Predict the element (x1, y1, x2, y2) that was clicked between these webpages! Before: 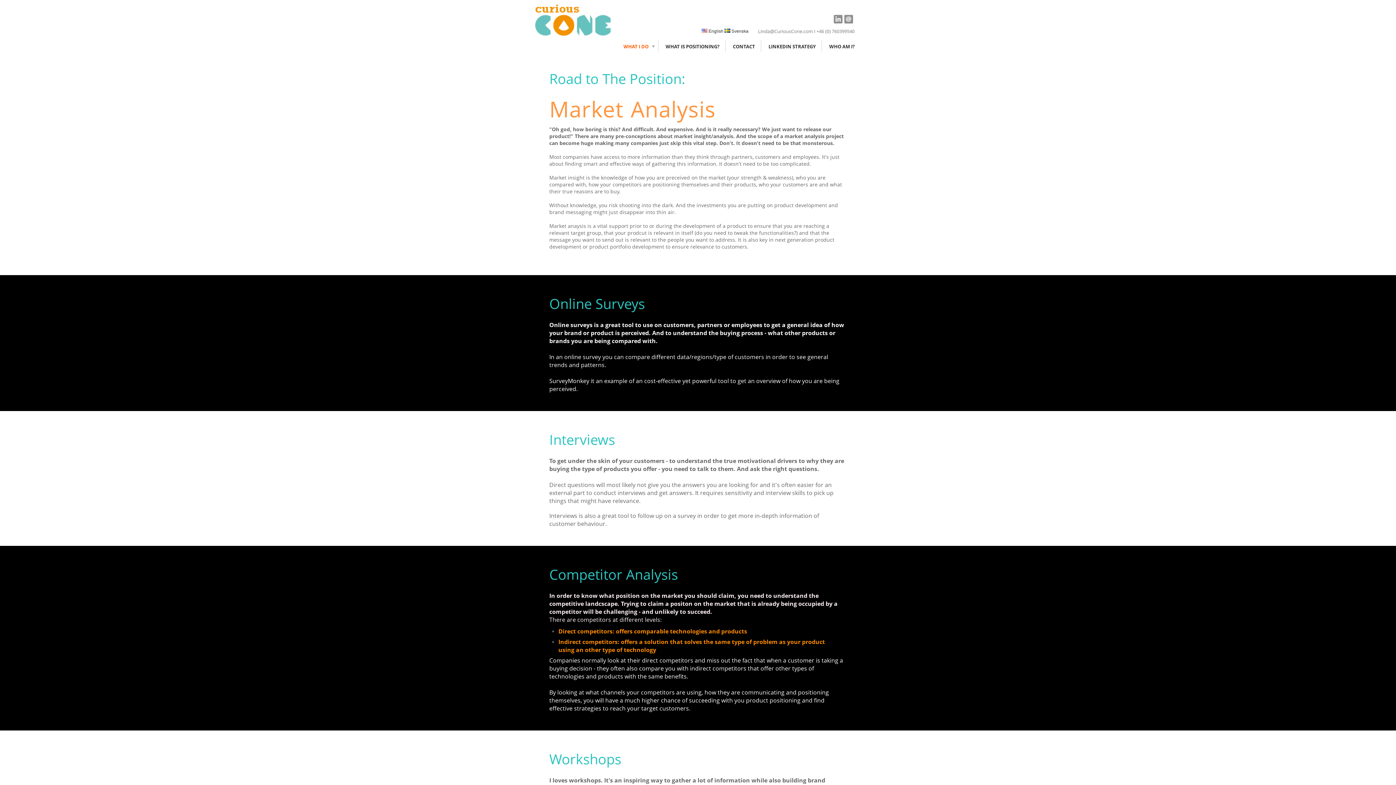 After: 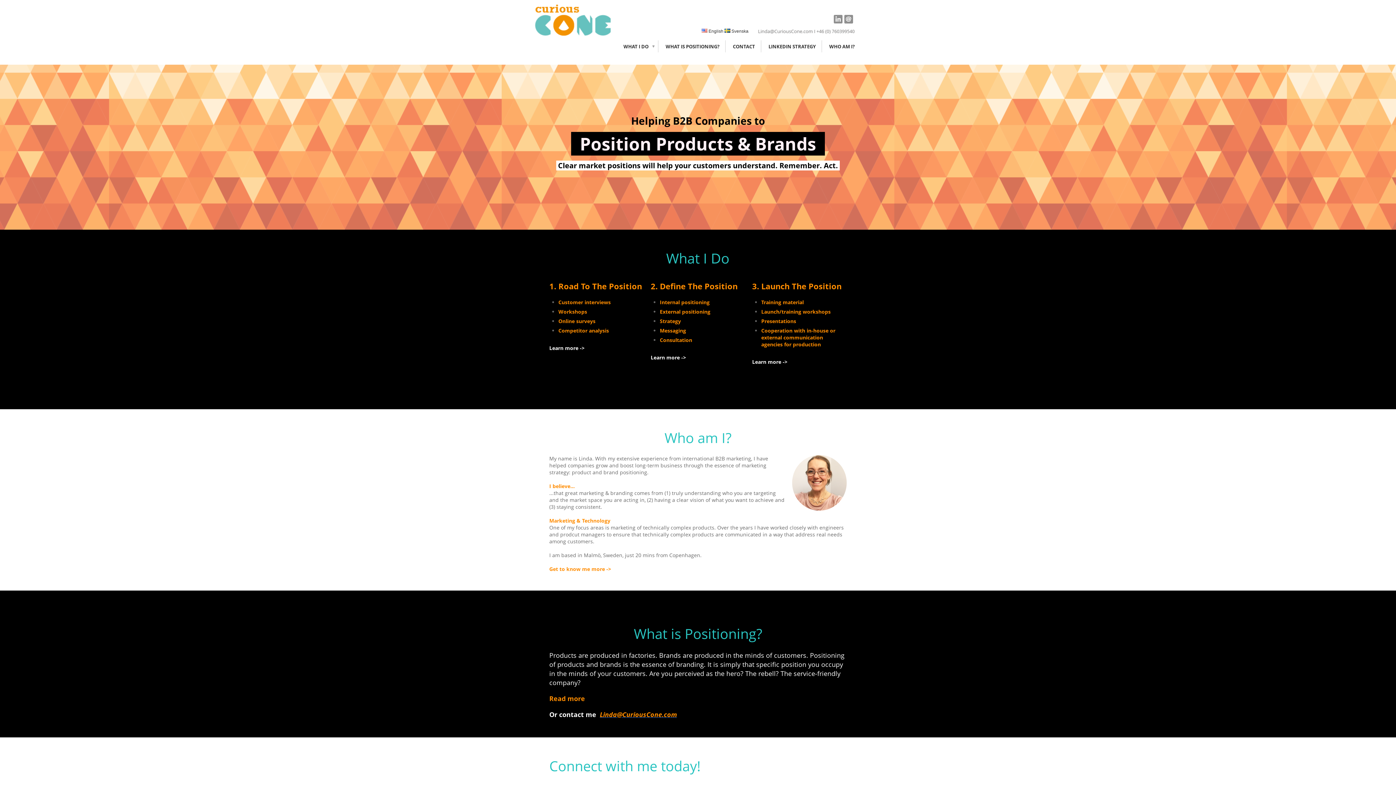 Action: bbox: (534, 32, 611, 36)